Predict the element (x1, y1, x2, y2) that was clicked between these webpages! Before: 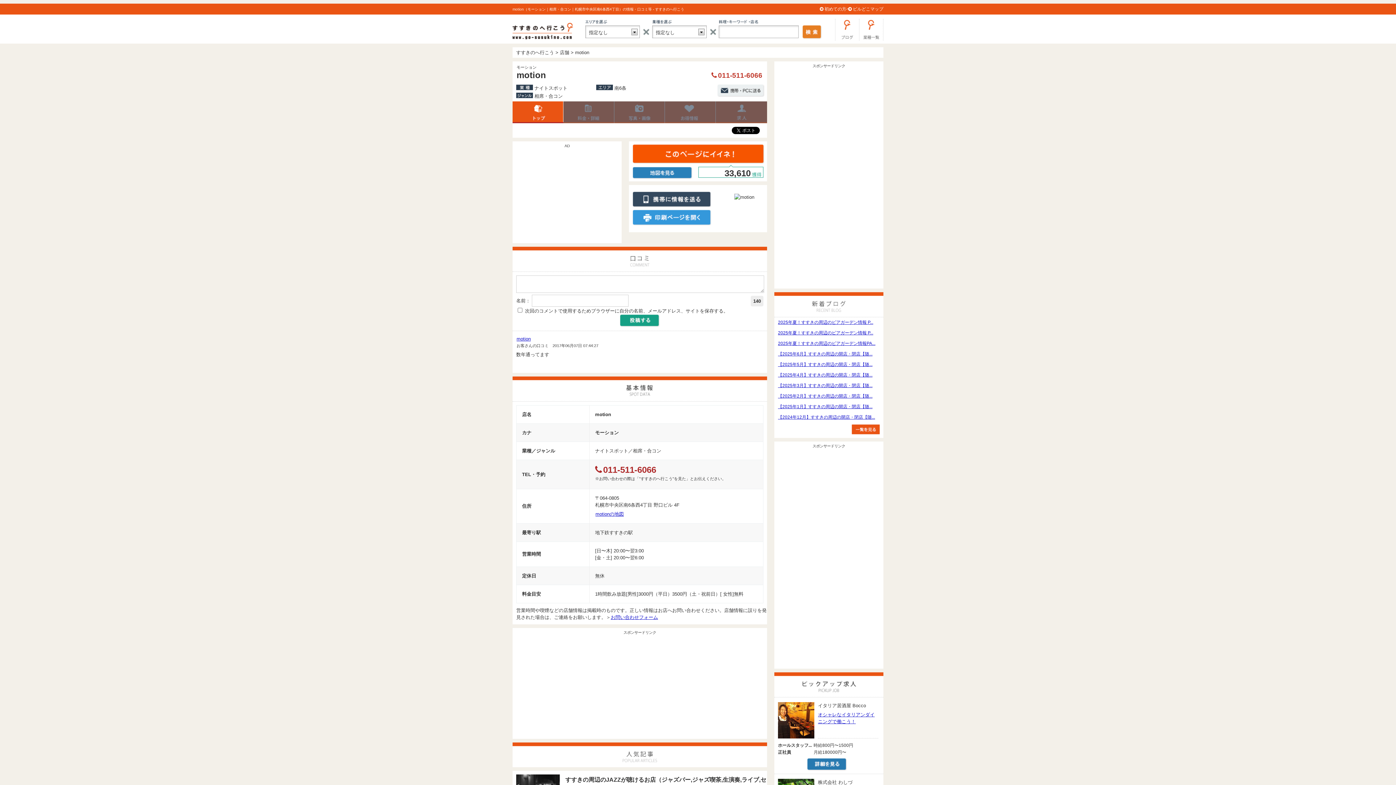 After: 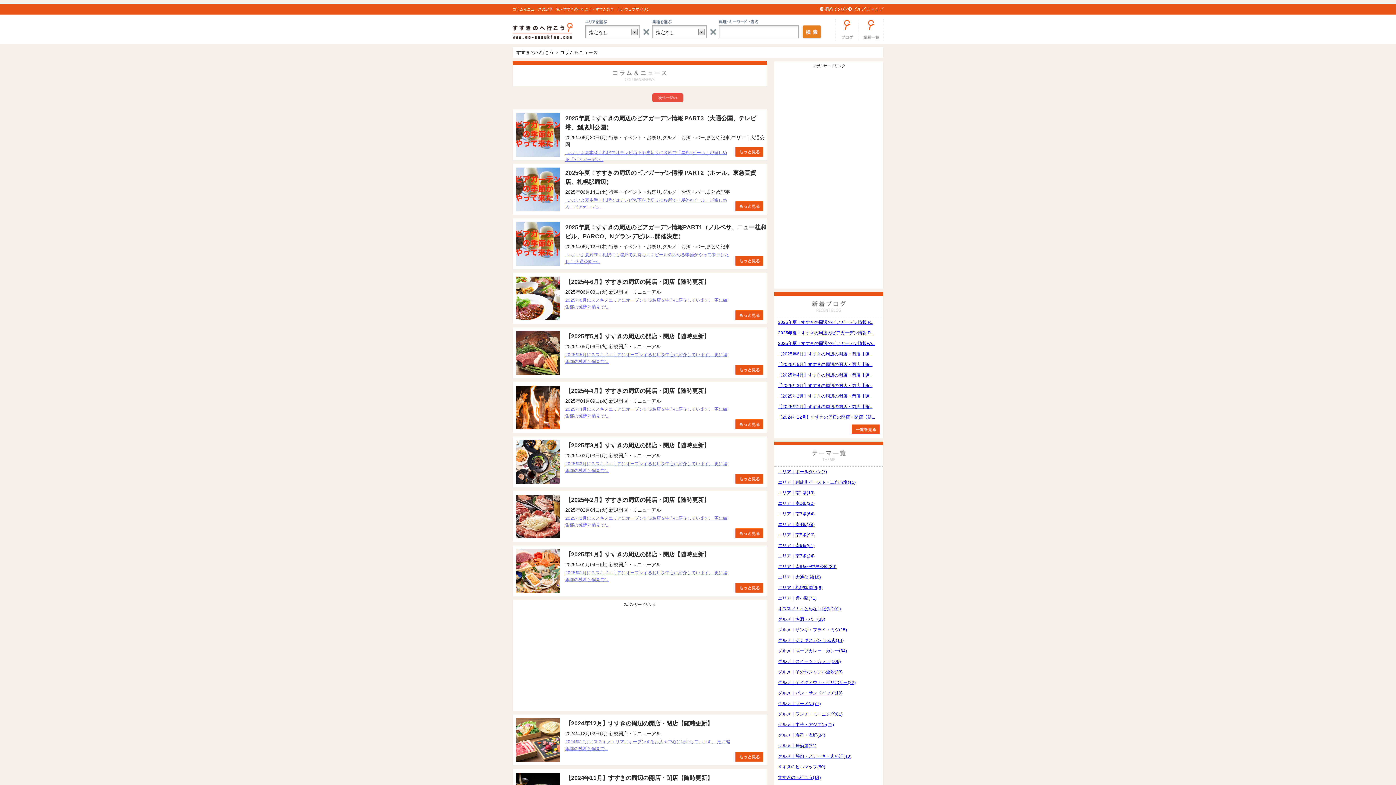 Action: bbox: (835, 18, 859, 40)